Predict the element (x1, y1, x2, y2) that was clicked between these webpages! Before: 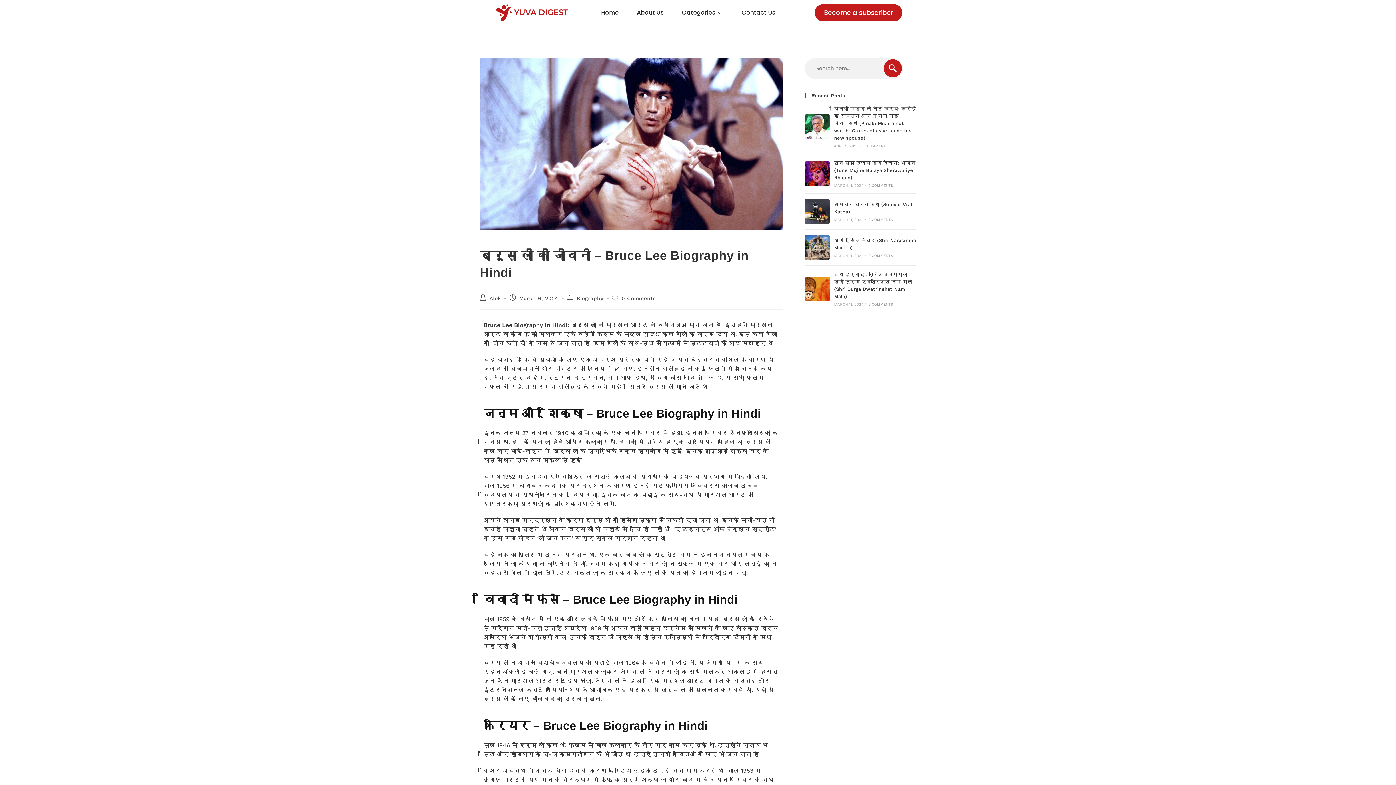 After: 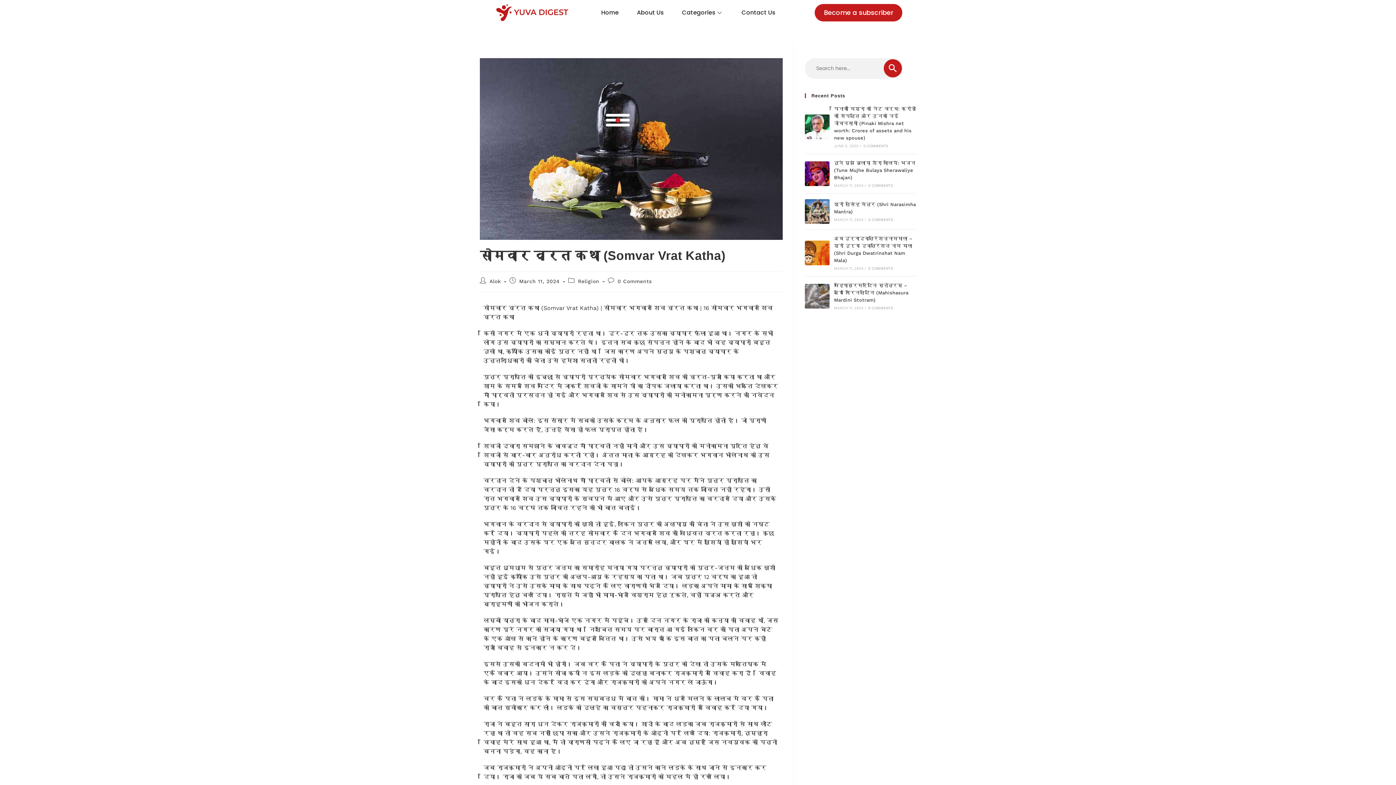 Action: label: 0 COMMENTS bbox: (868, 217, 893, 221)